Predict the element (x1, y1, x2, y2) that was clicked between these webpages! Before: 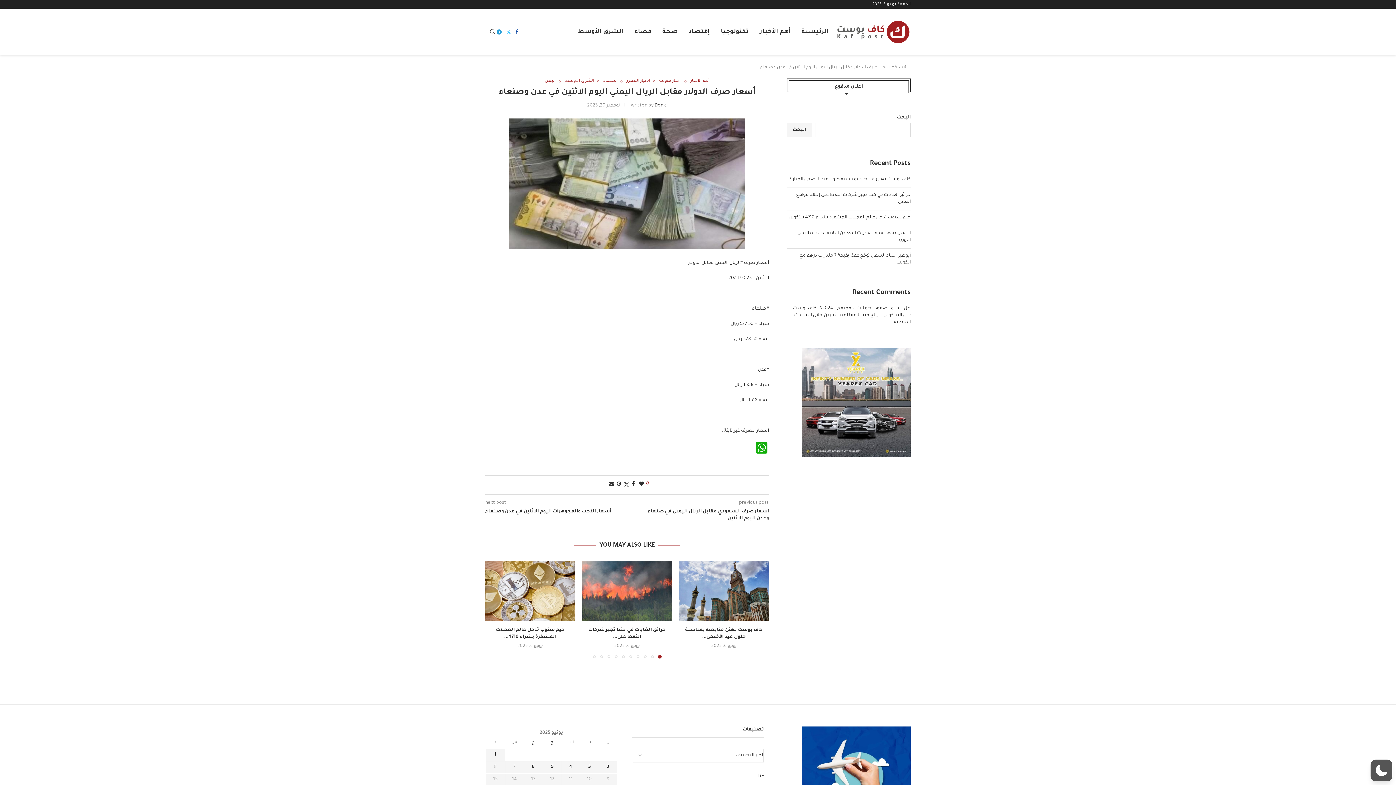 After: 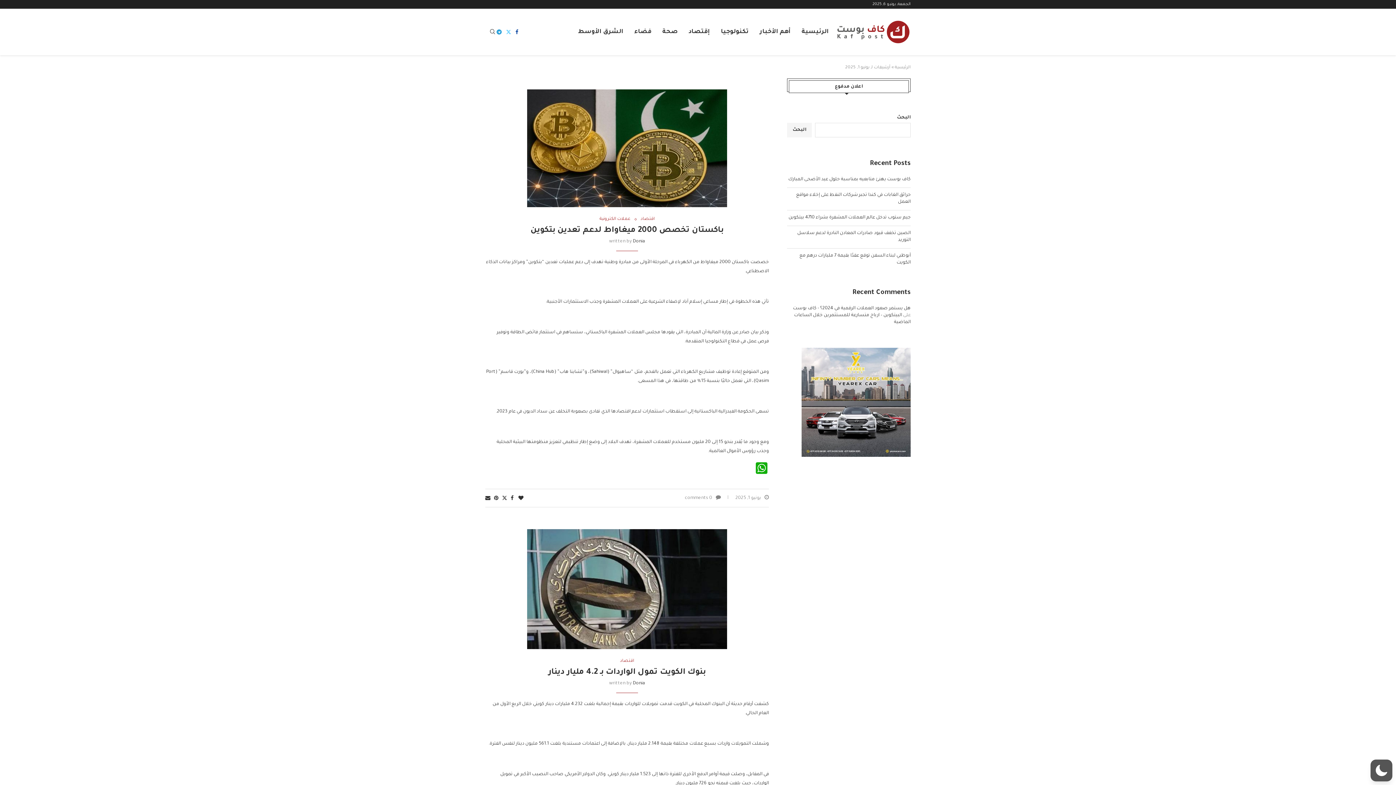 Action: label: مقالات نُشرت بتاريخ 1 June، 2025 bbox: (494, 752, 496, 757)